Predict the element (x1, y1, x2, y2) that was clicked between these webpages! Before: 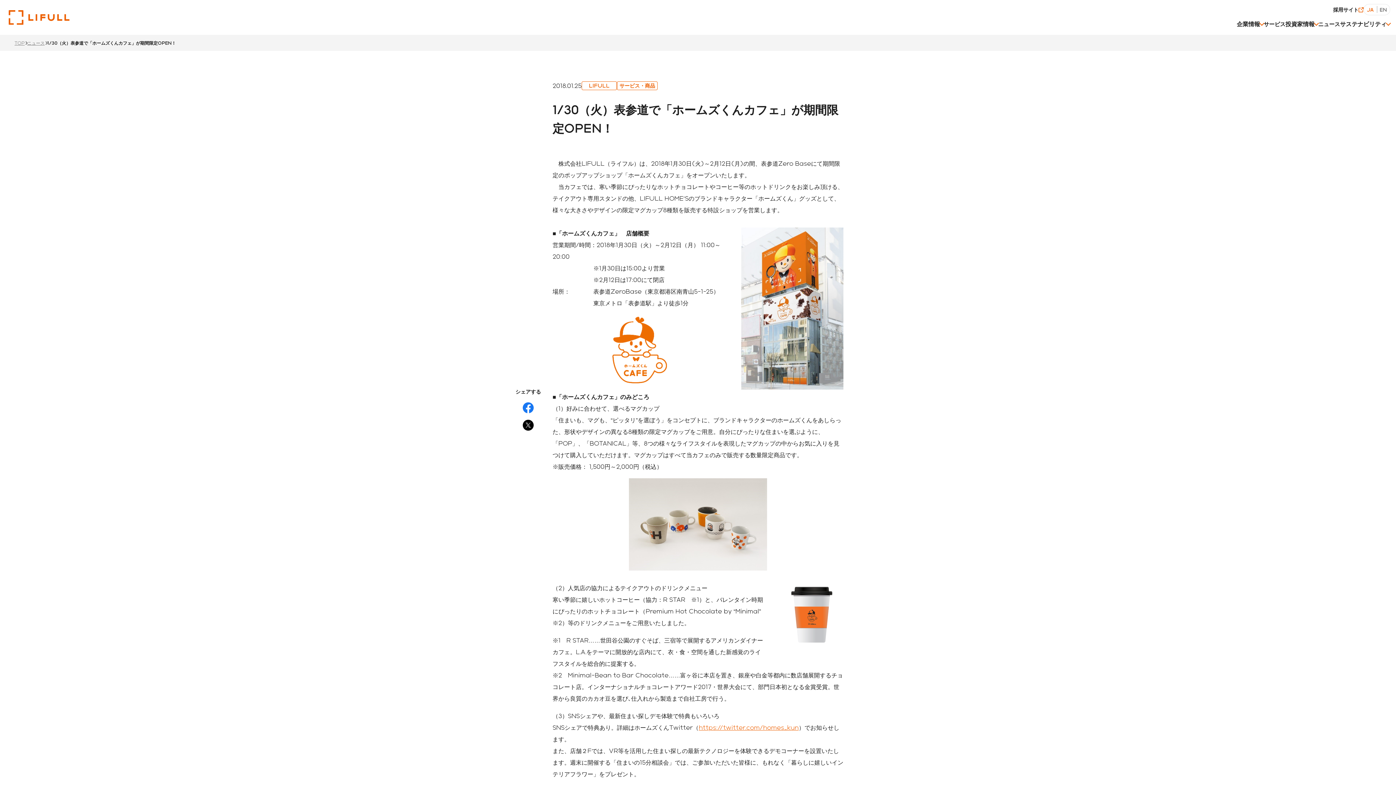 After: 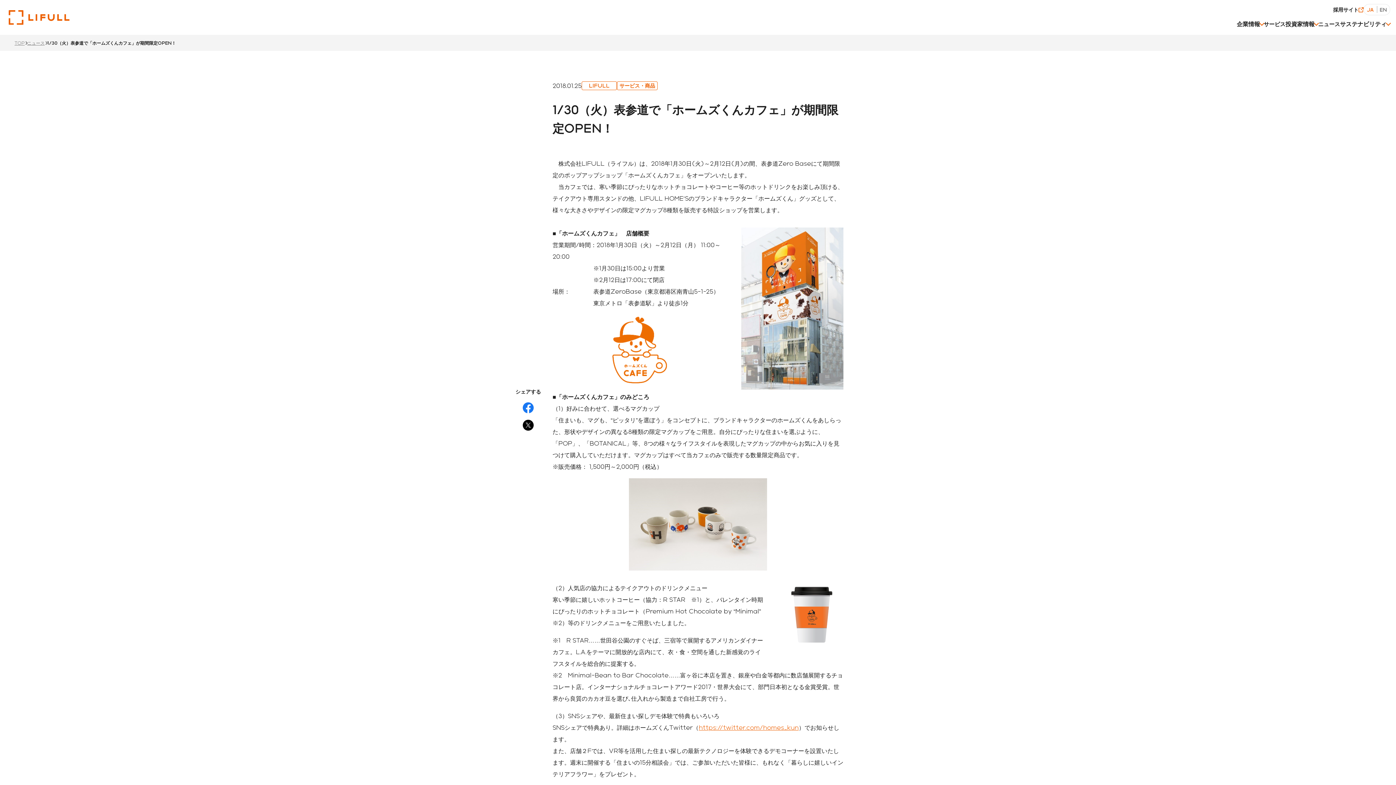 Action: bbox: (520, 398, 536, 416)